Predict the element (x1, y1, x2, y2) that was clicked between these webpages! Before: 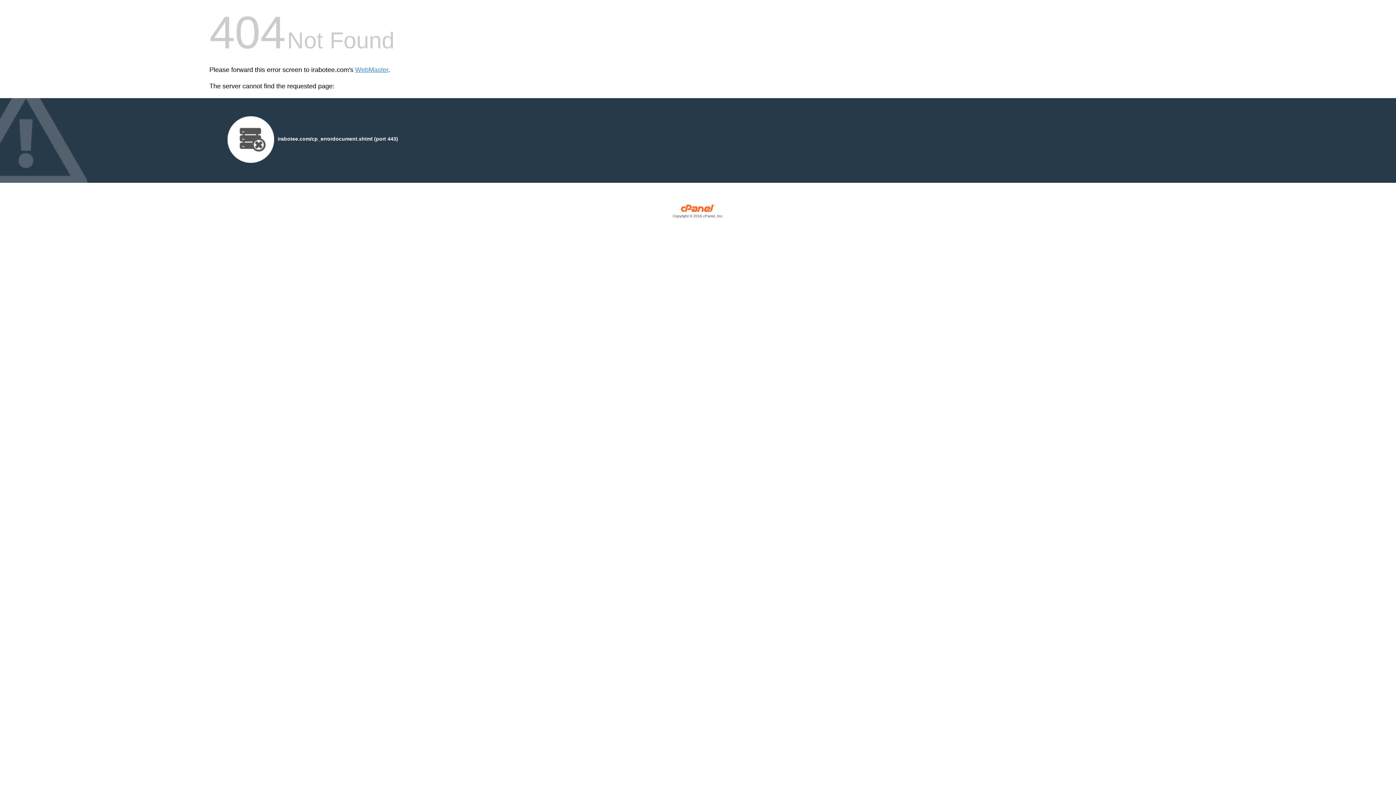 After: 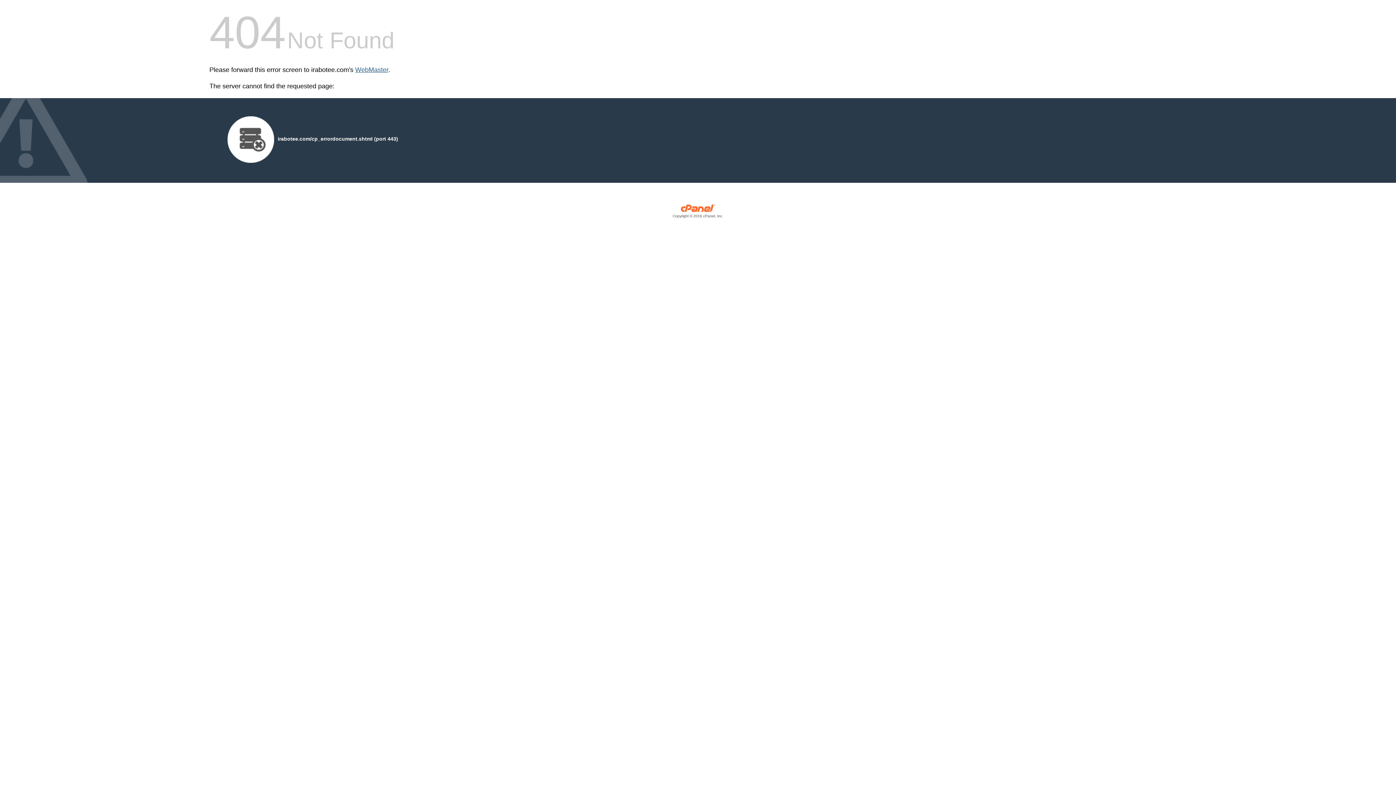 Action: bbox: (355, 66, 388, 73) label: WebMaster